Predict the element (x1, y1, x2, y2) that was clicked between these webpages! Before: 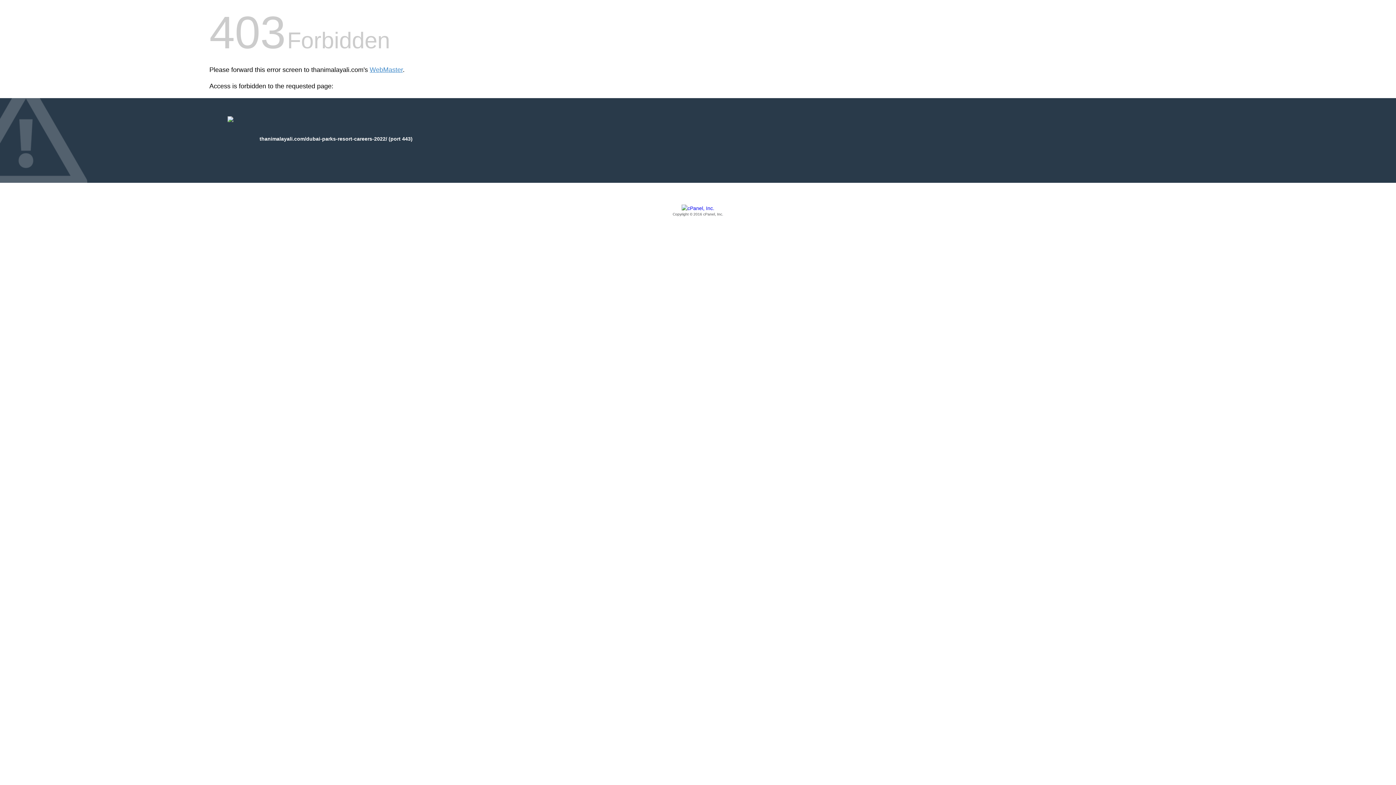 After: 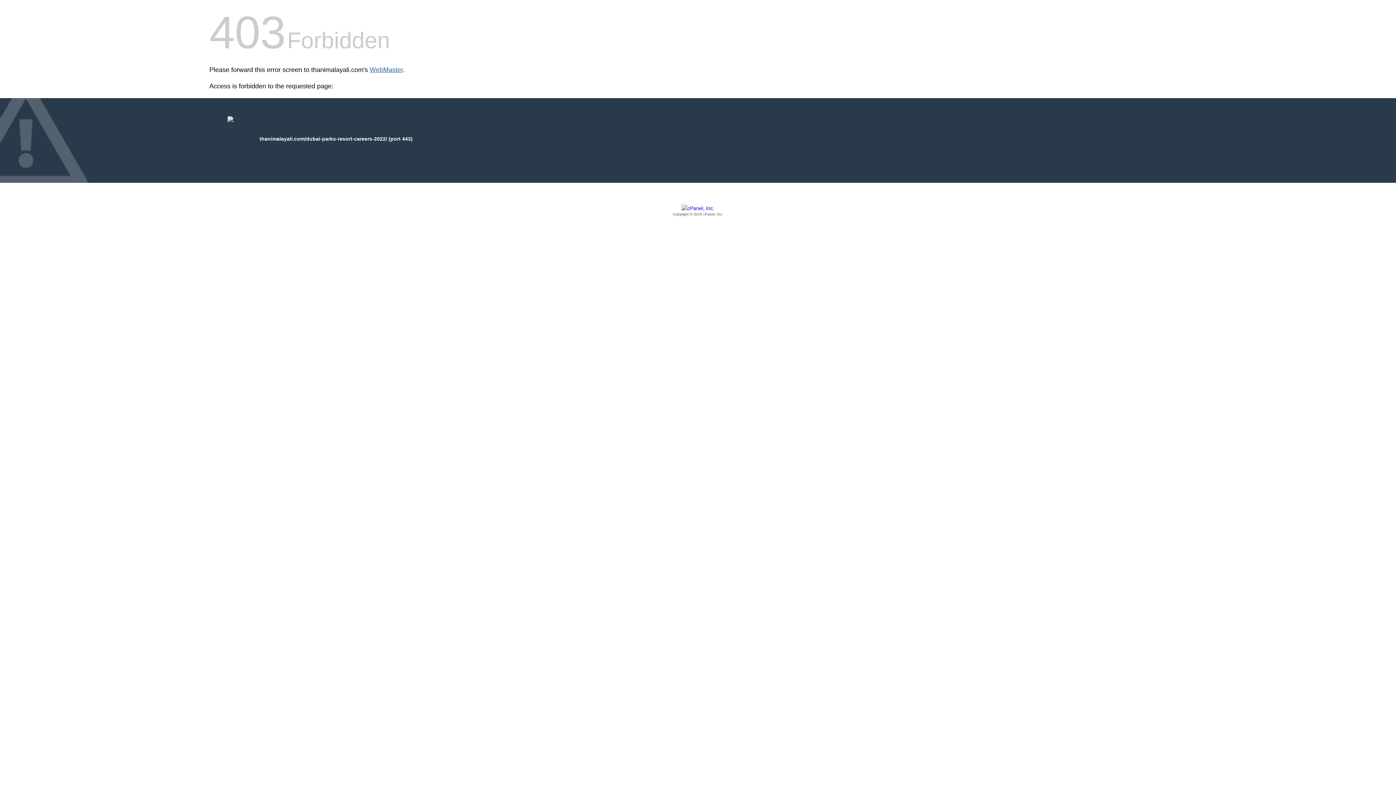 Action: bbox: (369, 66, 402, 73) label: WebMaster